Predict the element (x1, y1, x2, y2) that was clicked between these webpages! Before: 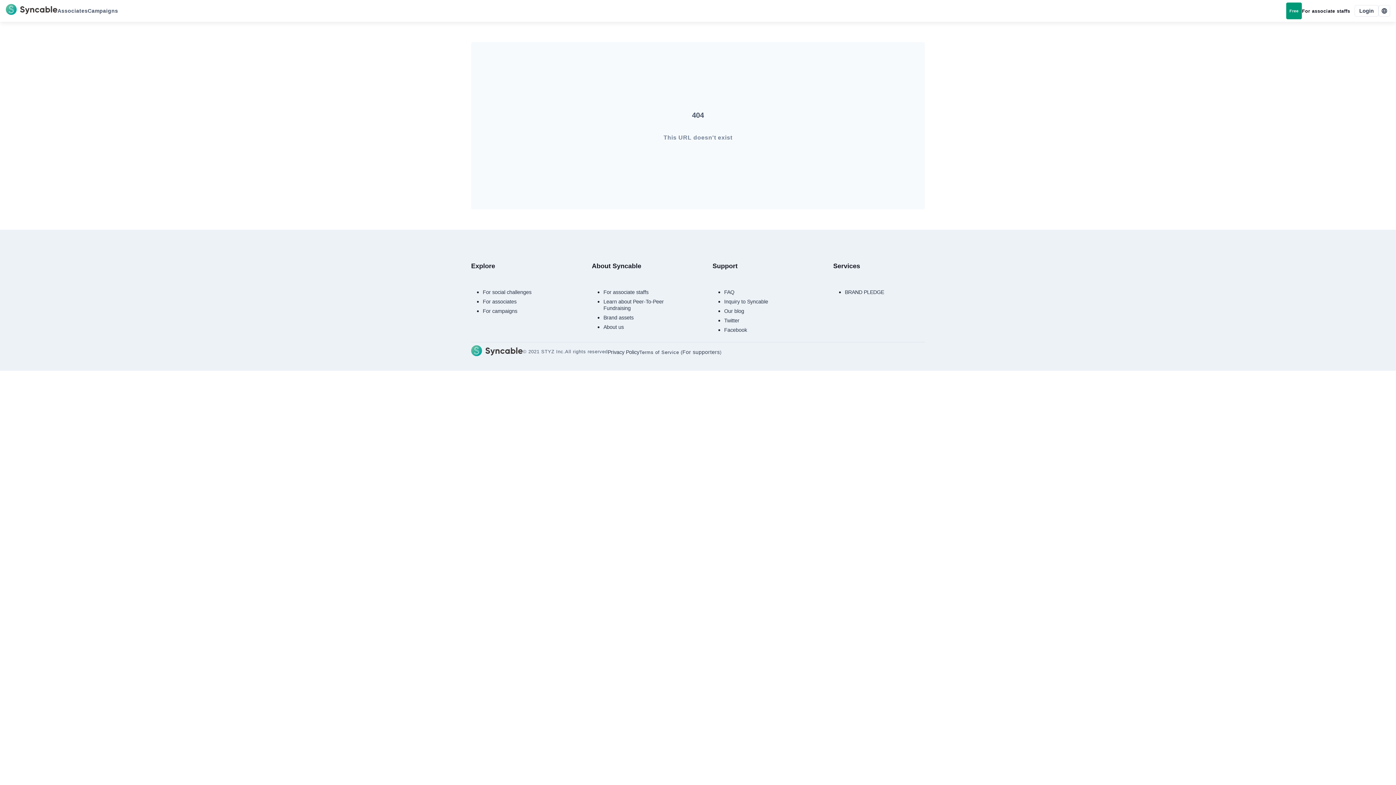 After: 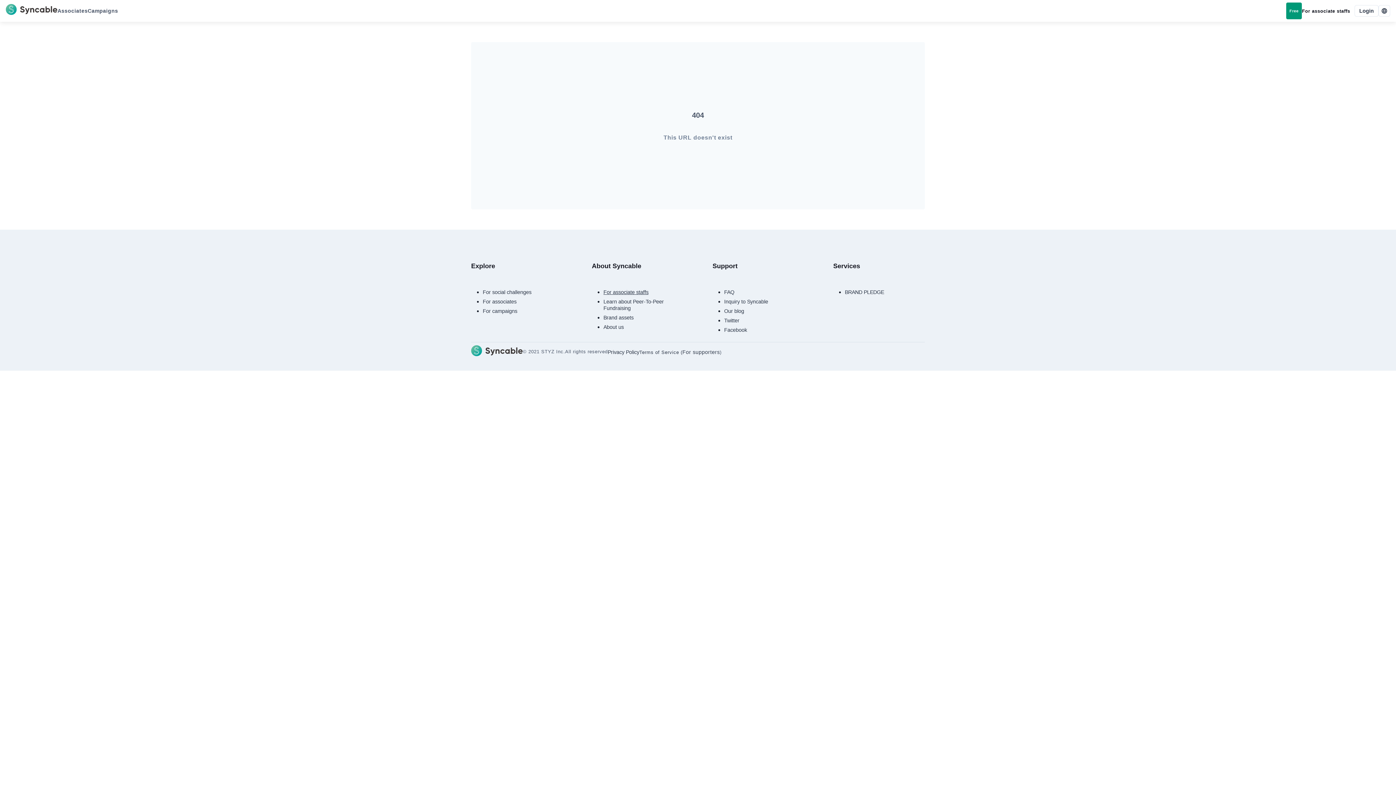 Action: label: For associate staffs bbox: (603, 289, 648, 295)